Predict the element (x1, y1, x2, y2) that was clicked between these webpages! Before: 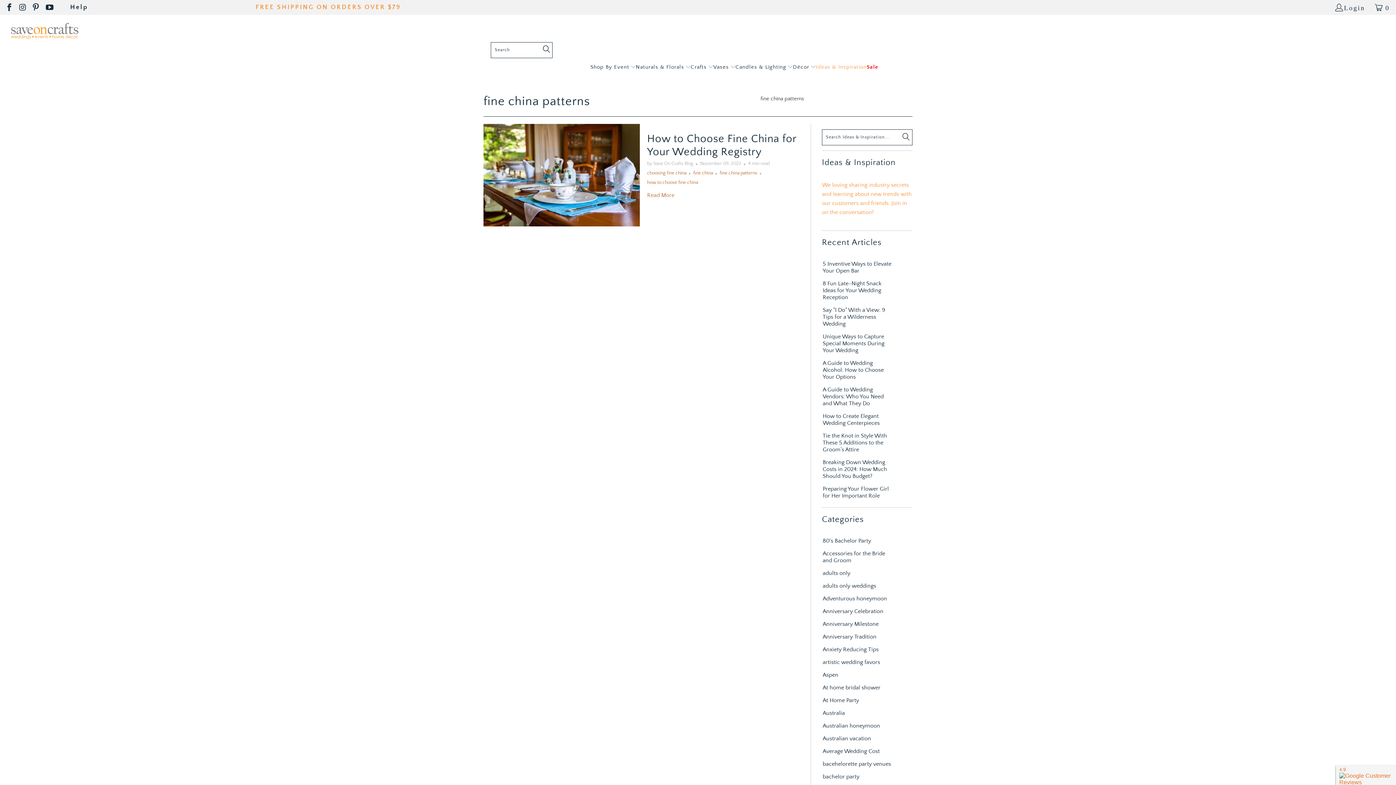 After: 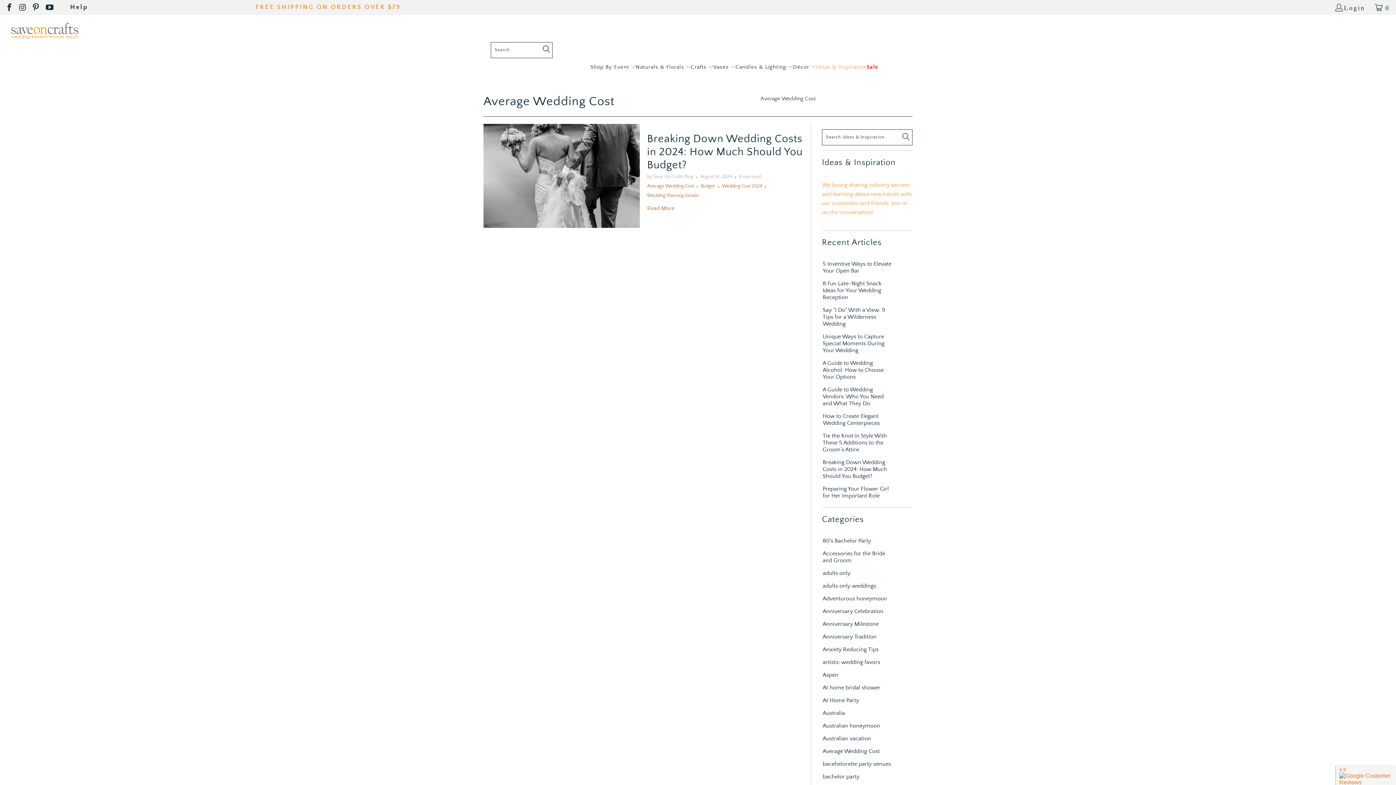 Action: label: Average Wedding Cost bbox: (822, 748, 880, 755)